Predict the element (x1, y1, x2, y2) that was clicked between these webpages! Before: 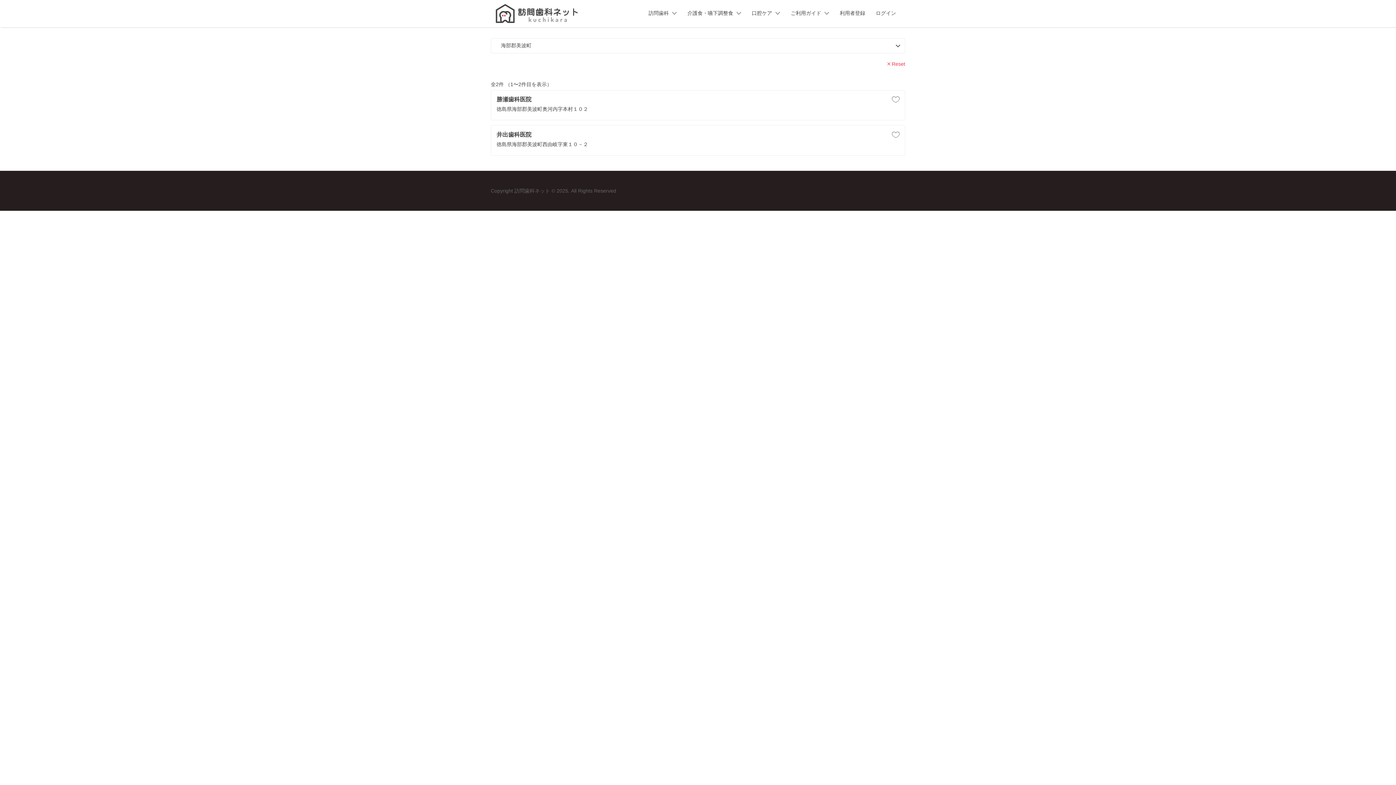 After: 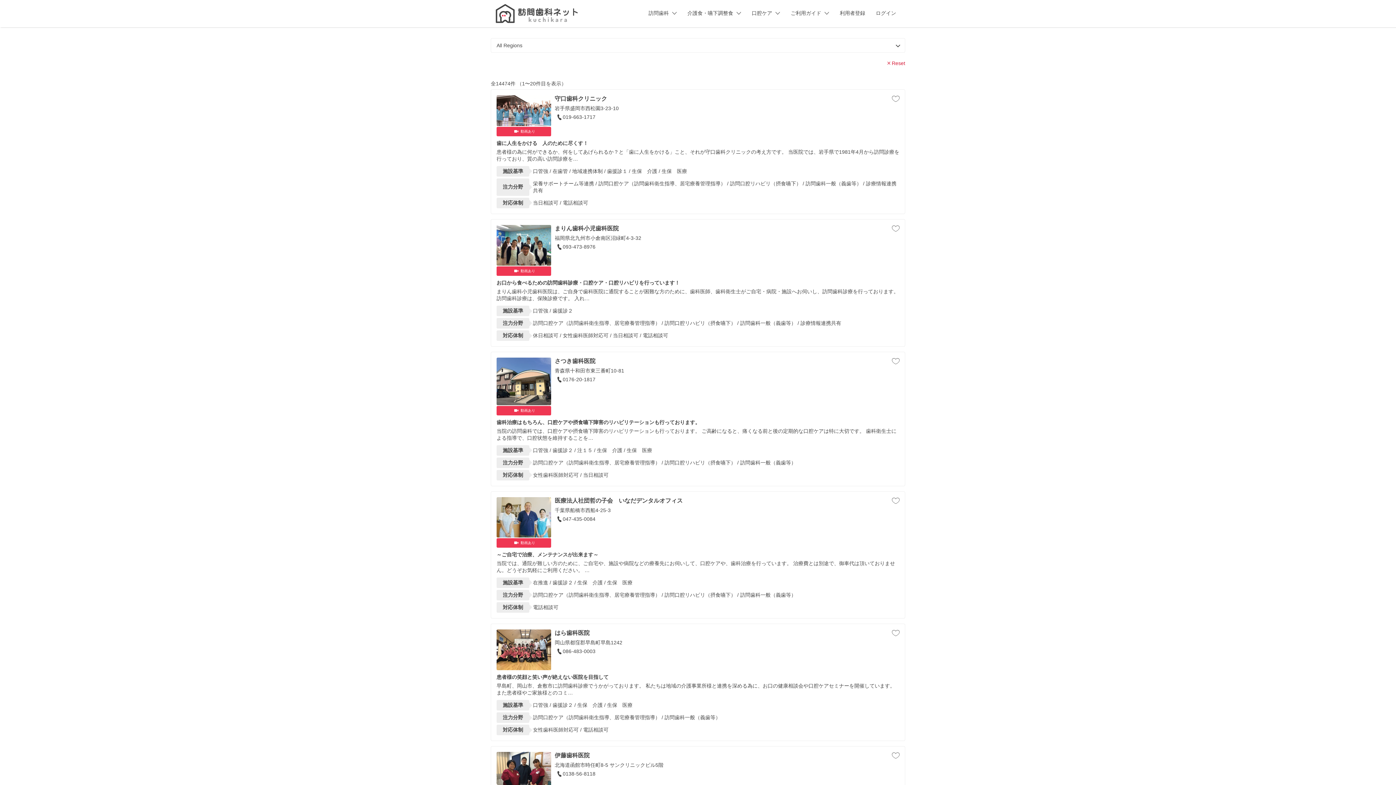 Action: label: Reset bbox: (887, 61, 905, 66)